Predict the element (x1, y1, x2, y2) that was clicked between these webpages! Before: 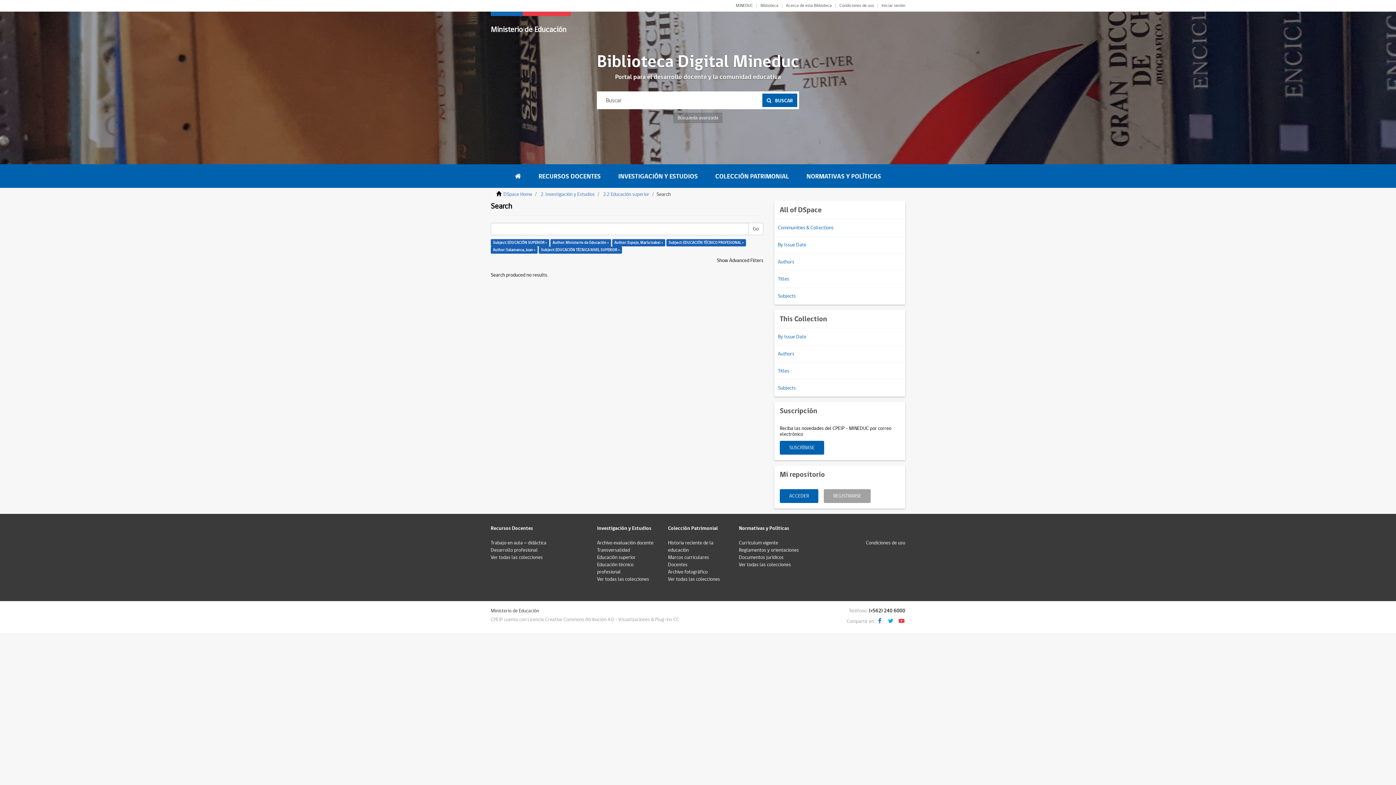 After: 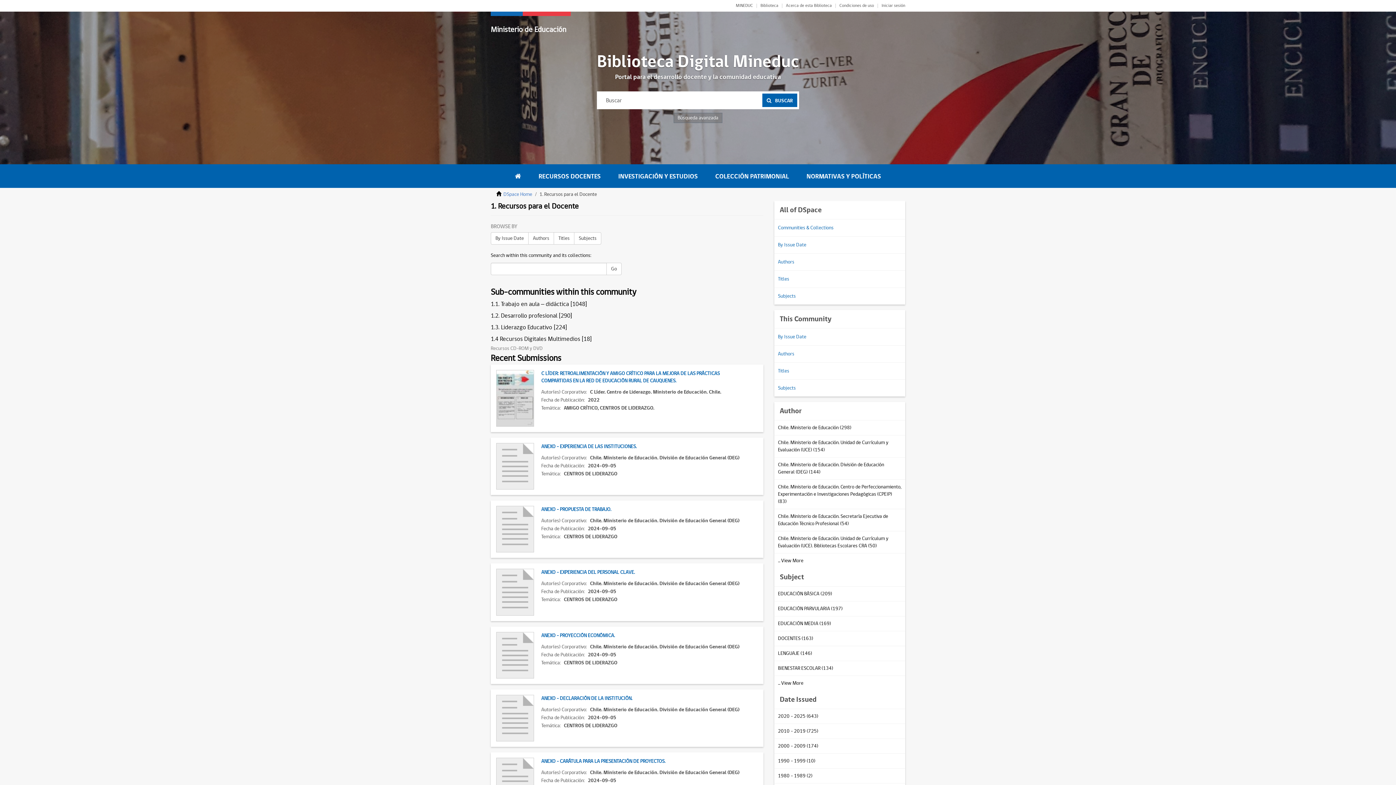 Action: label: RECURSOS DOCENTES bbox: (530, 164, 609, 187)